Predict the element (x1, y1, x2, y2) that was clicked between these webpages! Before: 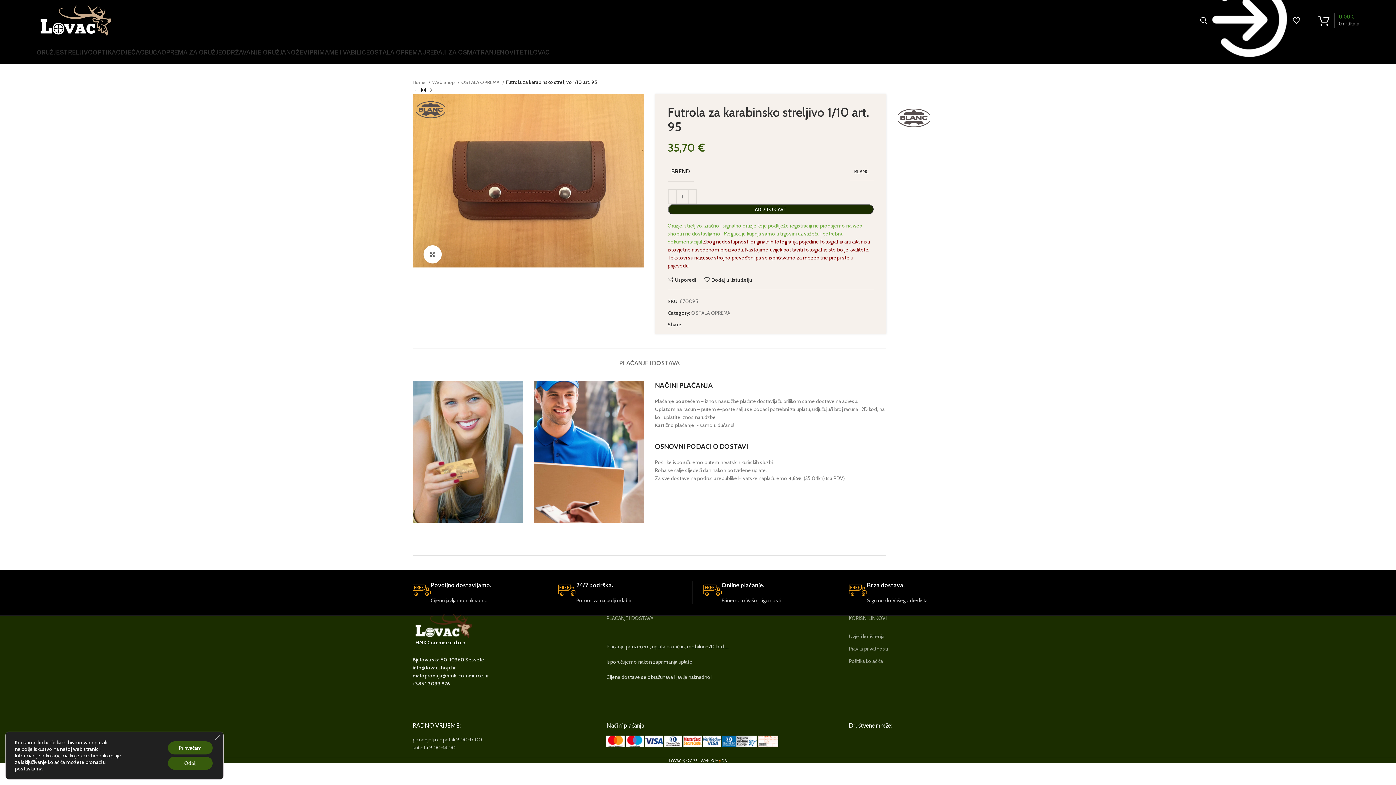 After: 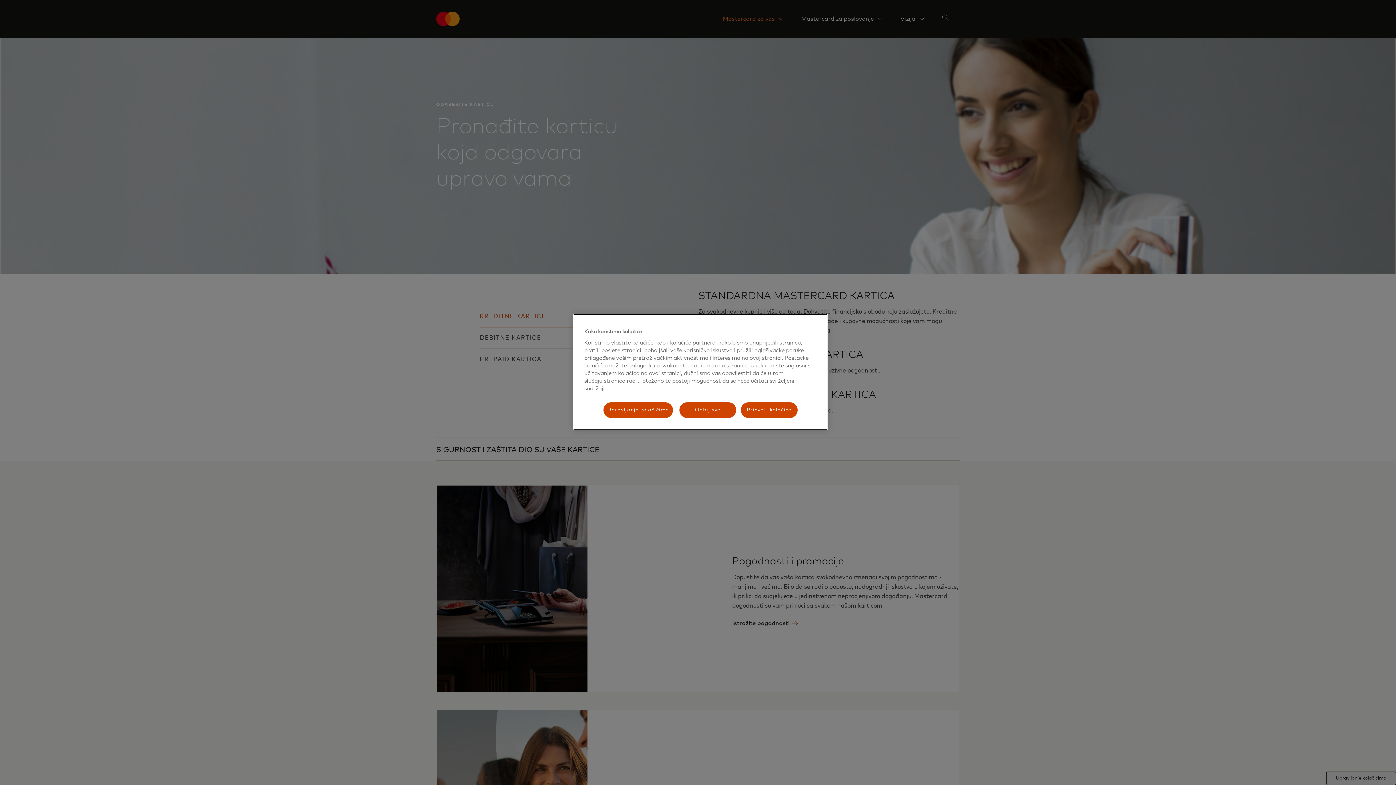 Action: bbox: (625, 738, 644, 744)